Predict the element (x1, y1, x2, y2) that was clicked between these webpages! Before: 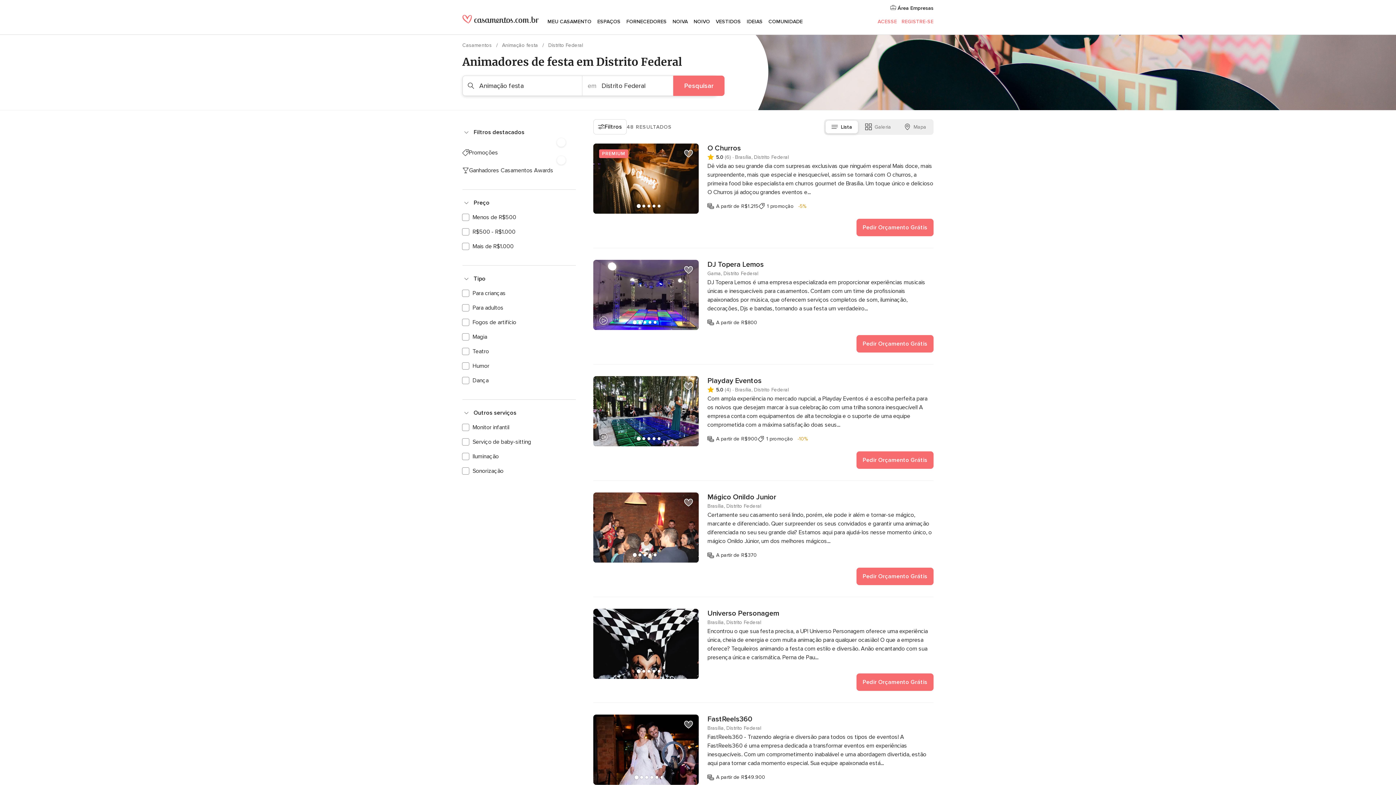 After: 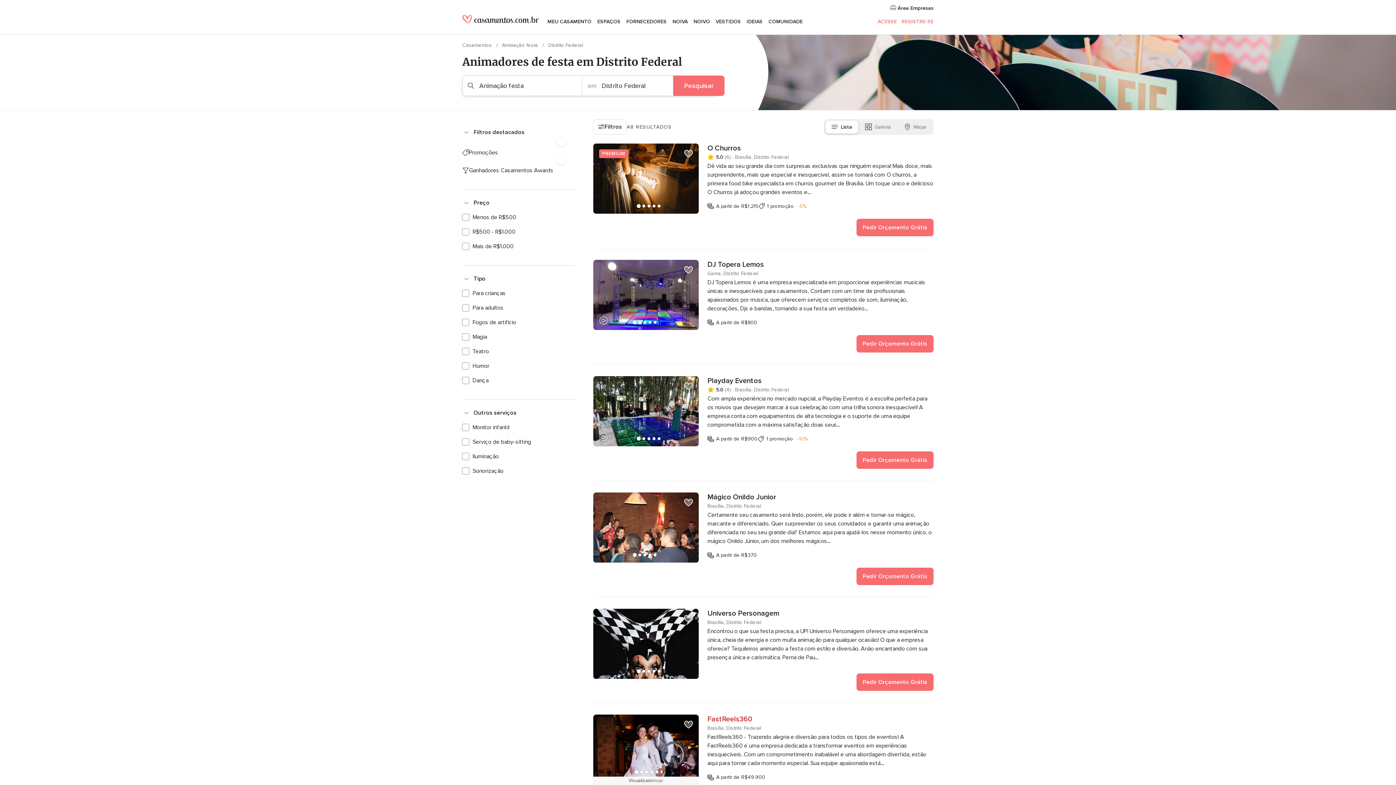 Action: label: FastReels360 bbox: (707, 714, 933, 724)